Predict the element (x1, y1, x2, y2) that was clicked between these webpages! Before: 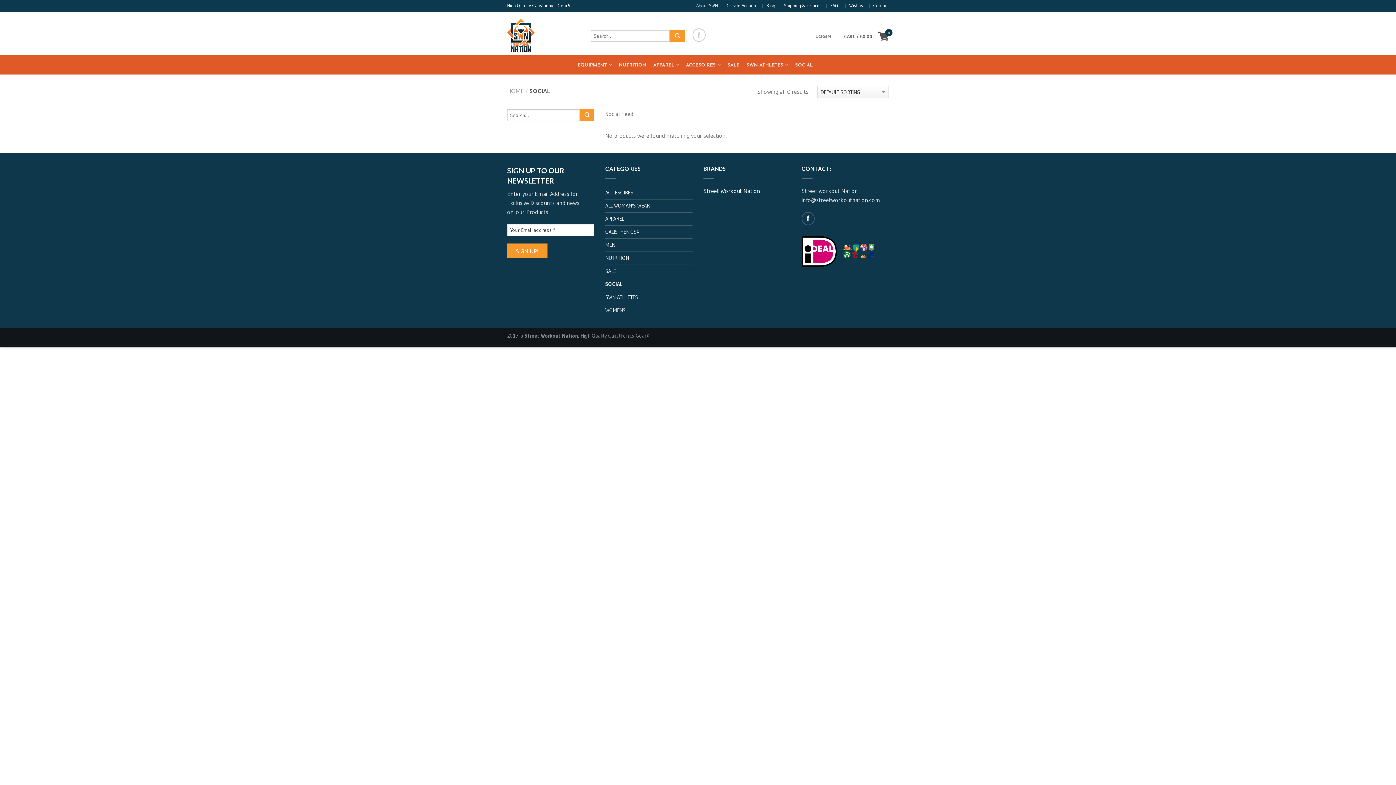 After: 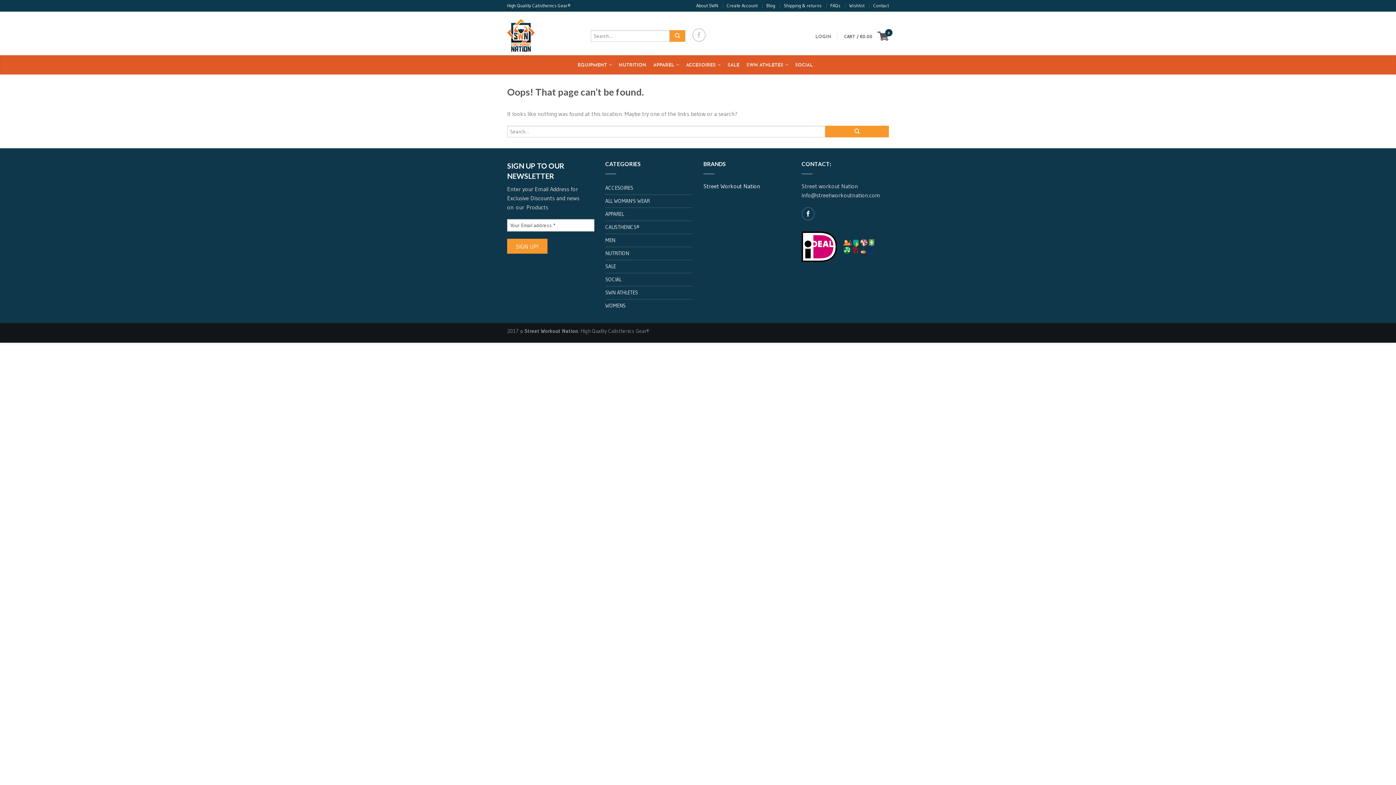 Action: label: EQUIPMENT bbox: (577, 59, 617, 71)